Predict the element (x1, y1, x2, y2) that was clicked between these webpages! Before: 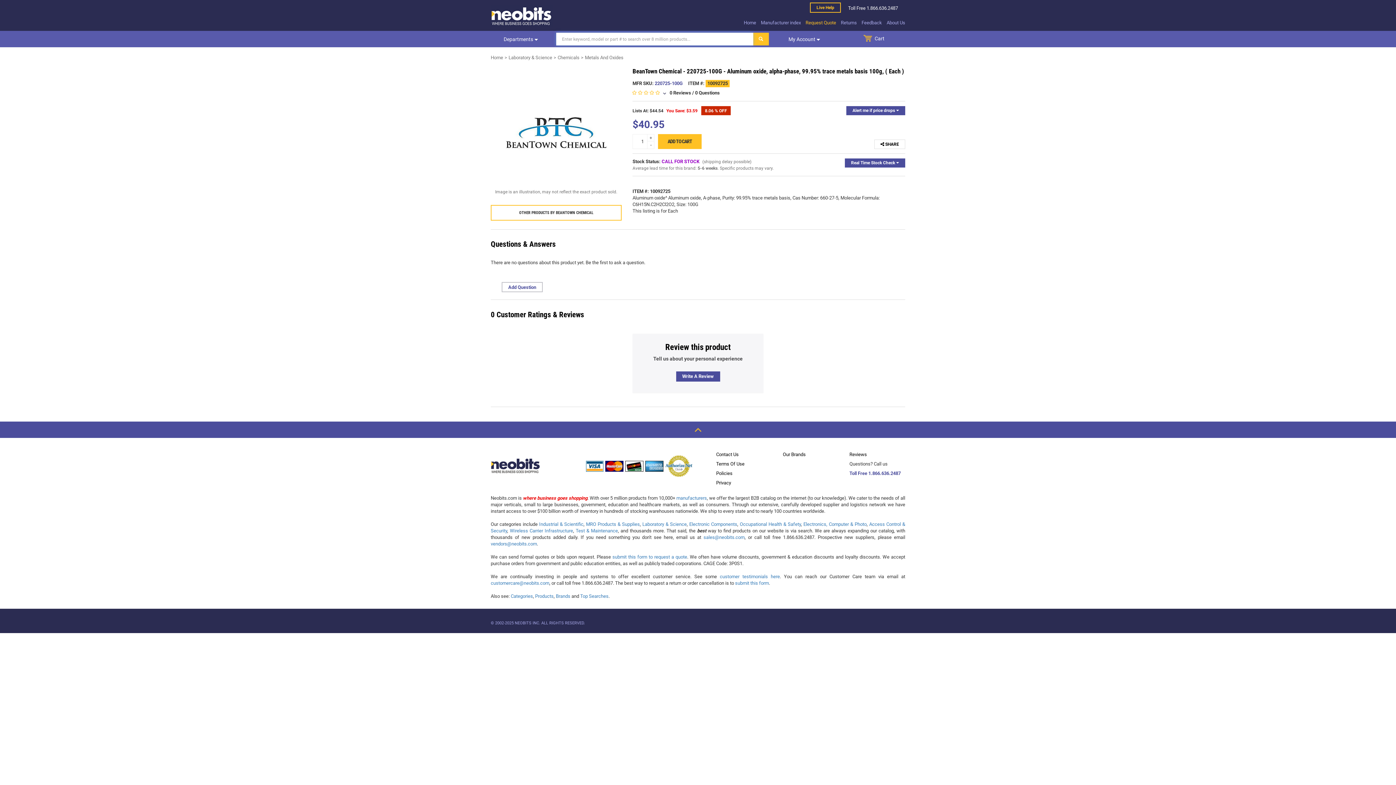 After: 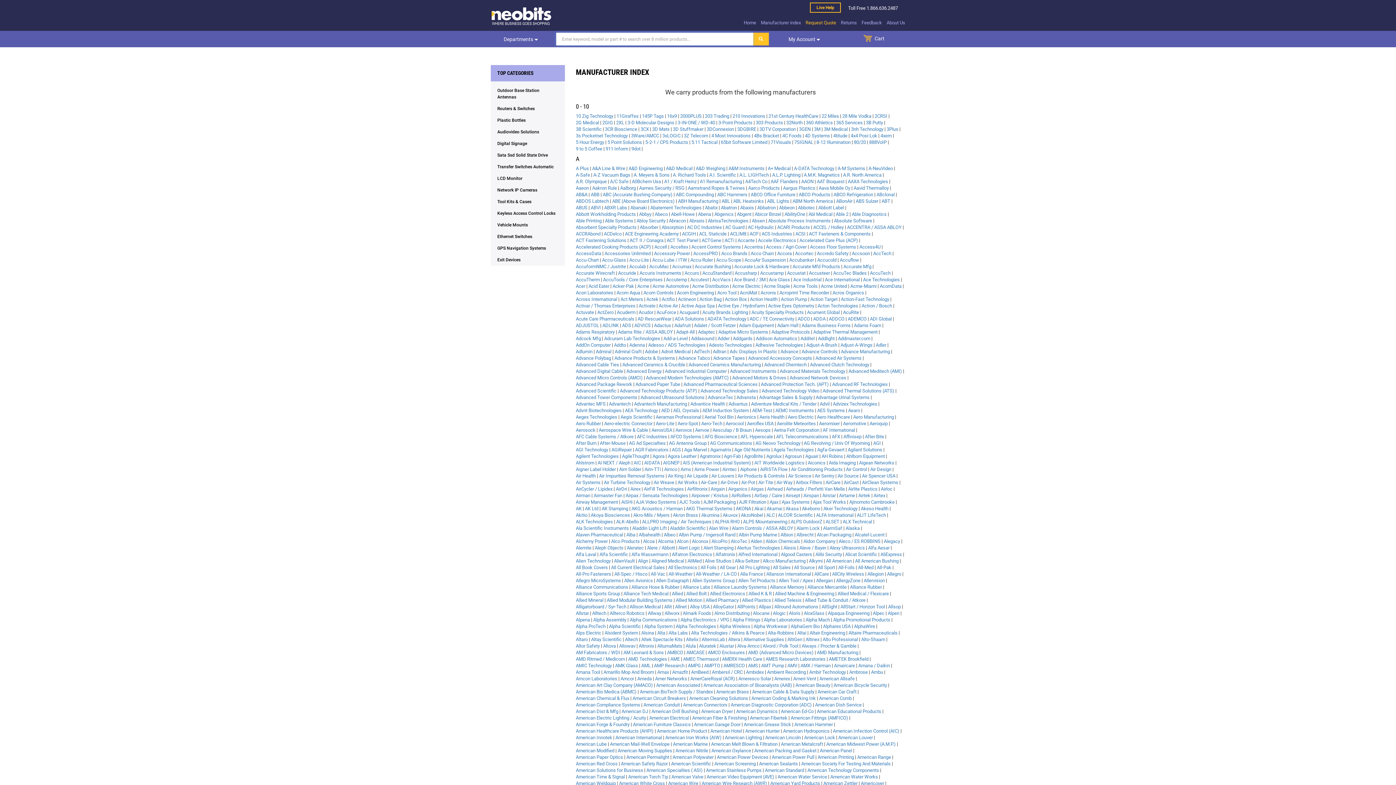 Action: label: manufacturers bbox: (676, 495, 707, 501)